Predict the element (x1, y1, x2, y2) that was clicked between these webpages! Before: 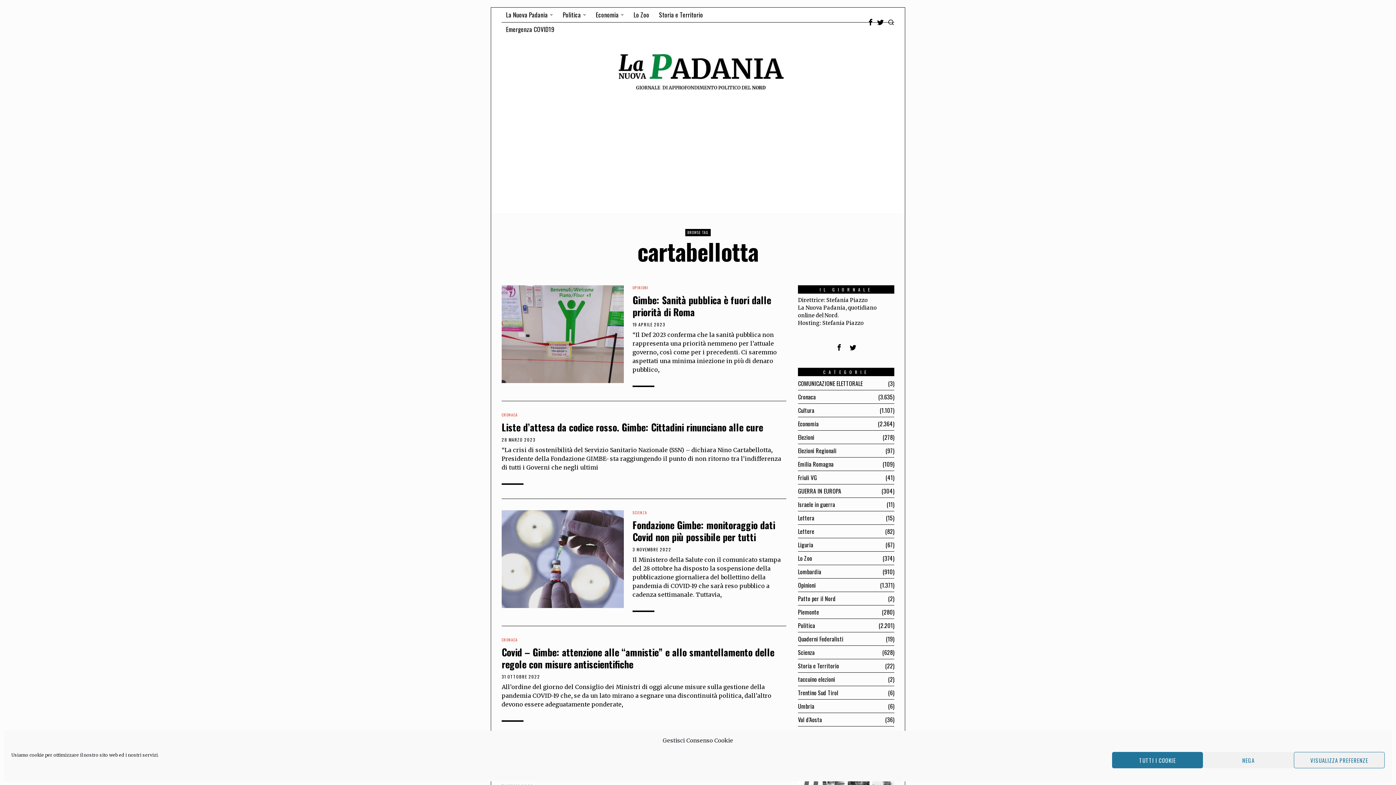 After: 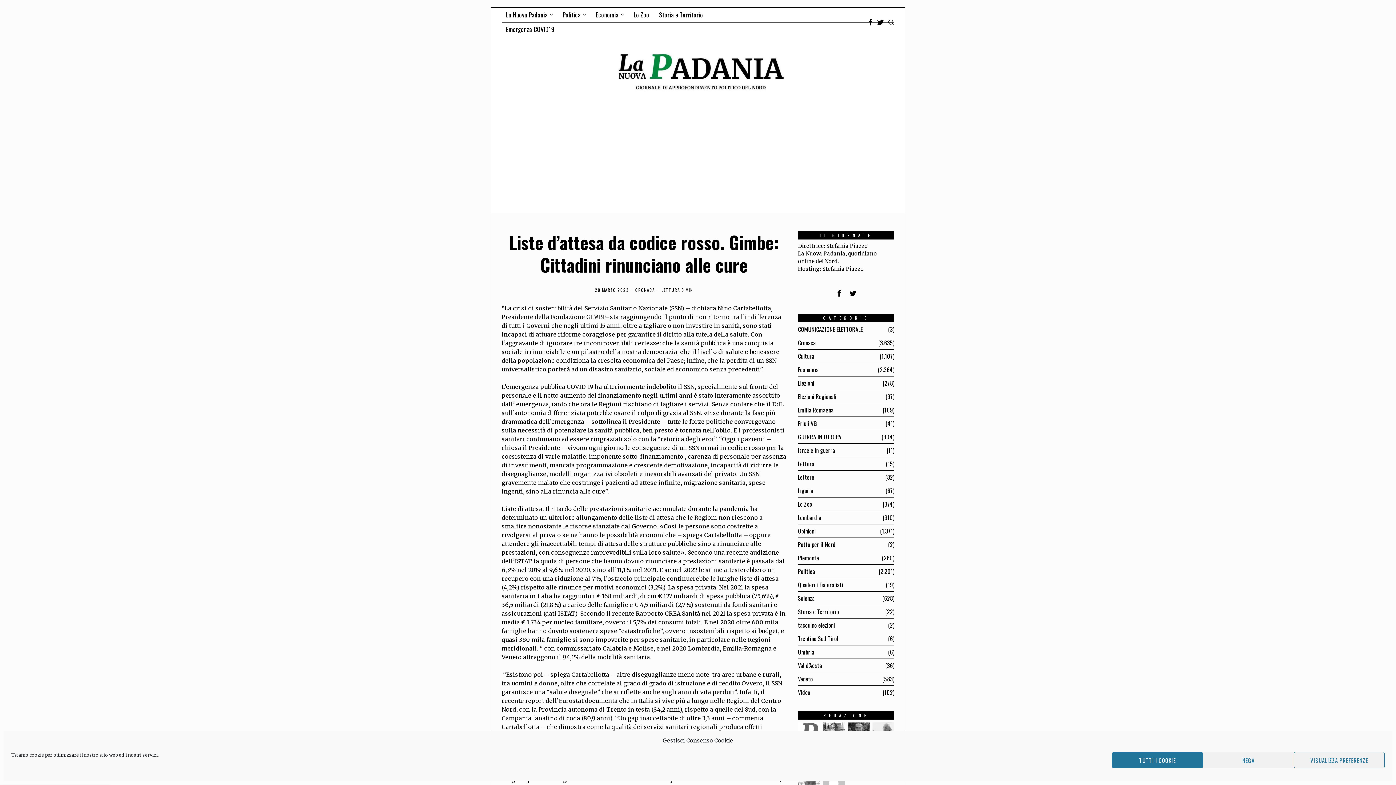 Action: label: Liste d’attesa da codice rosso. Gimbe: Cittadini rinunciano alle cure bbox: (501, 421, 786, 433)